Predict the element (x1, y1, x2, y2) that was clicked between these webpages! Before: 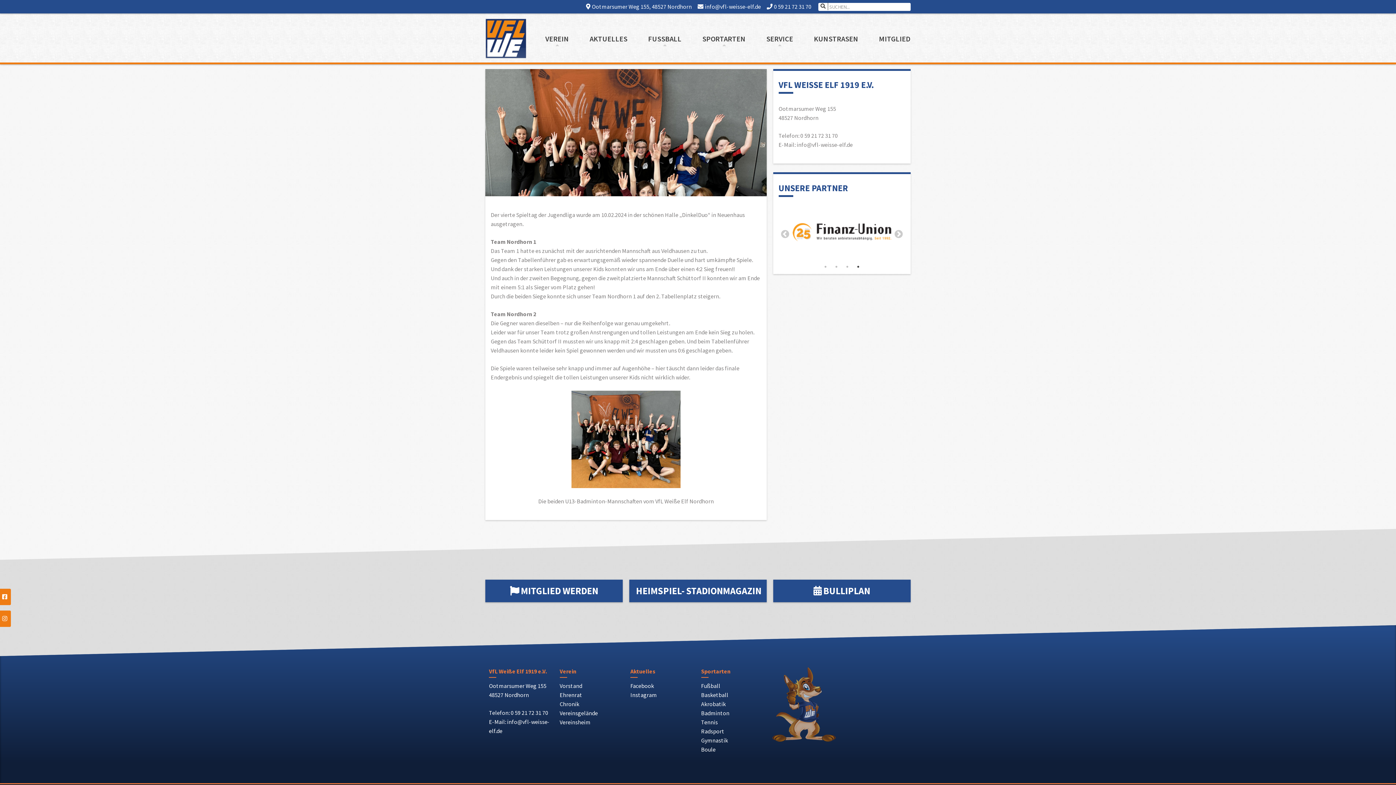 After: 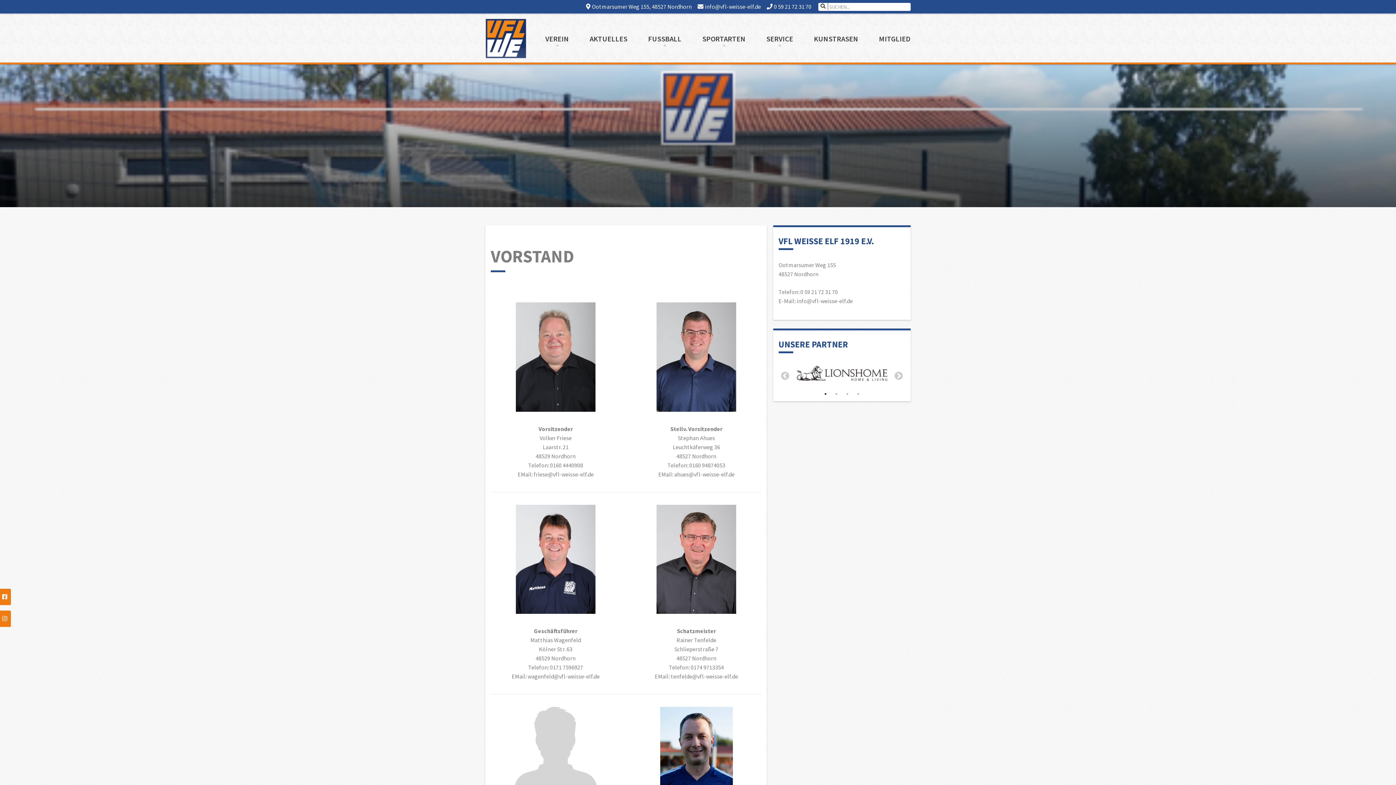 Action: bbox: (559, 682, 582, 689) label: Vorstand